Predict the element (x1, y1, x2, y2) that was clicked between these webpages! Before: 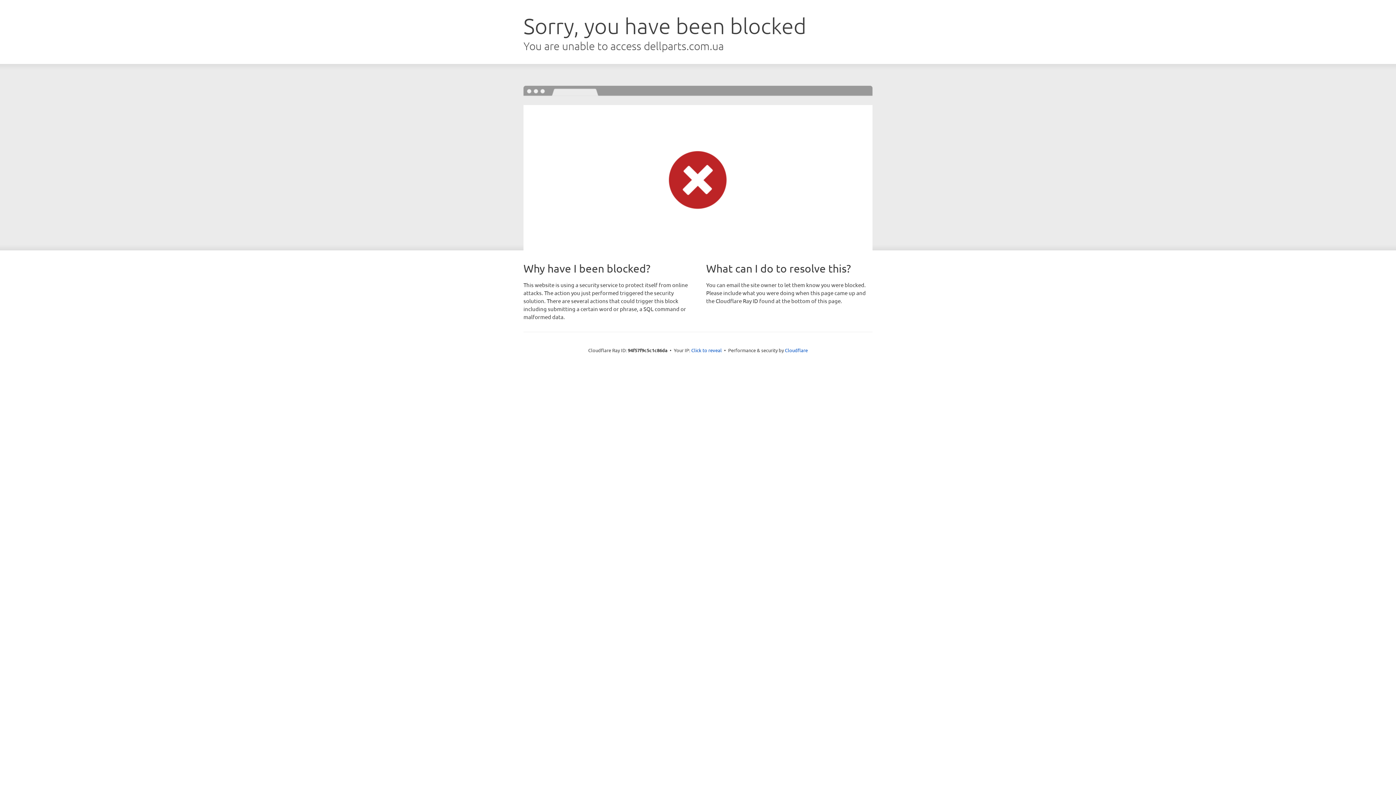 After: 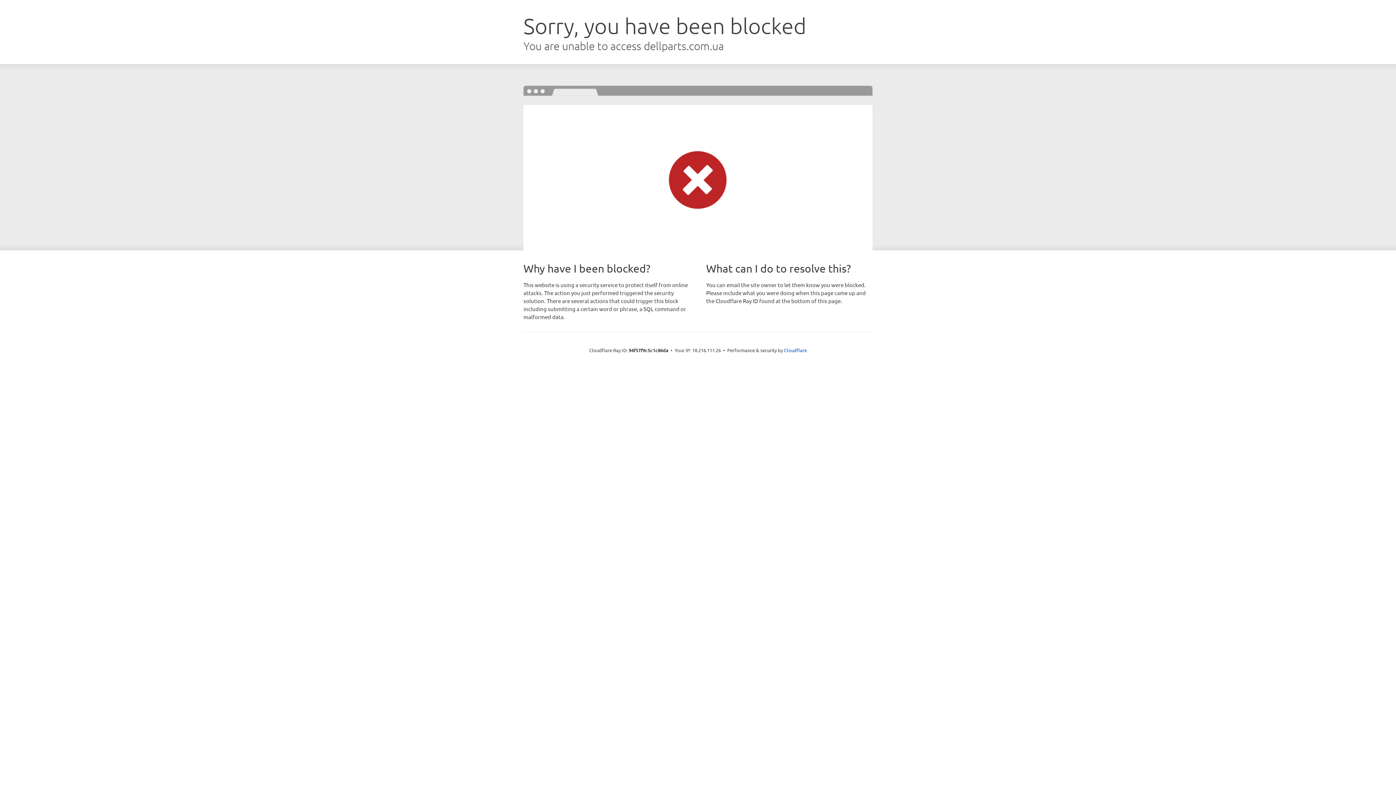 Action: label: Click to reveal bbox: (691, 346, 722, 353)